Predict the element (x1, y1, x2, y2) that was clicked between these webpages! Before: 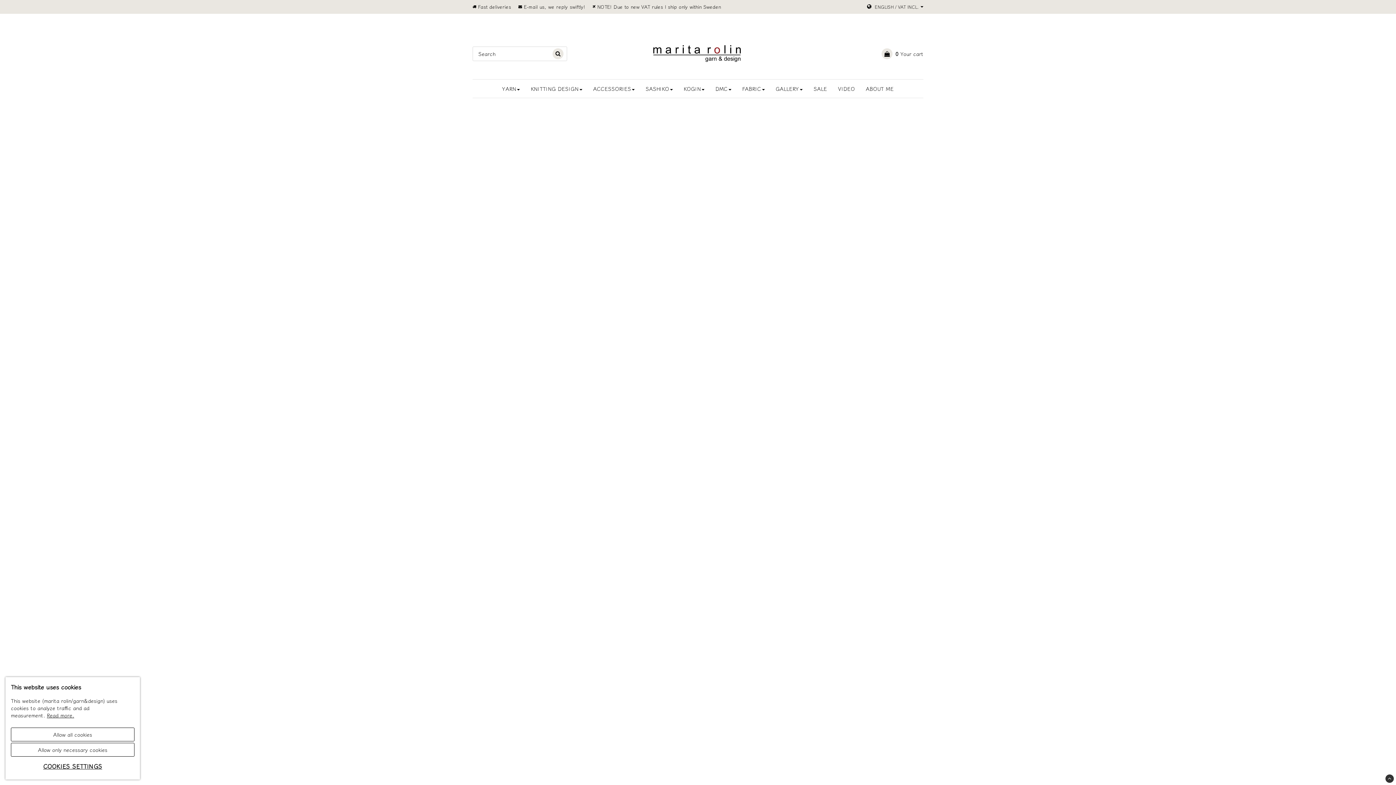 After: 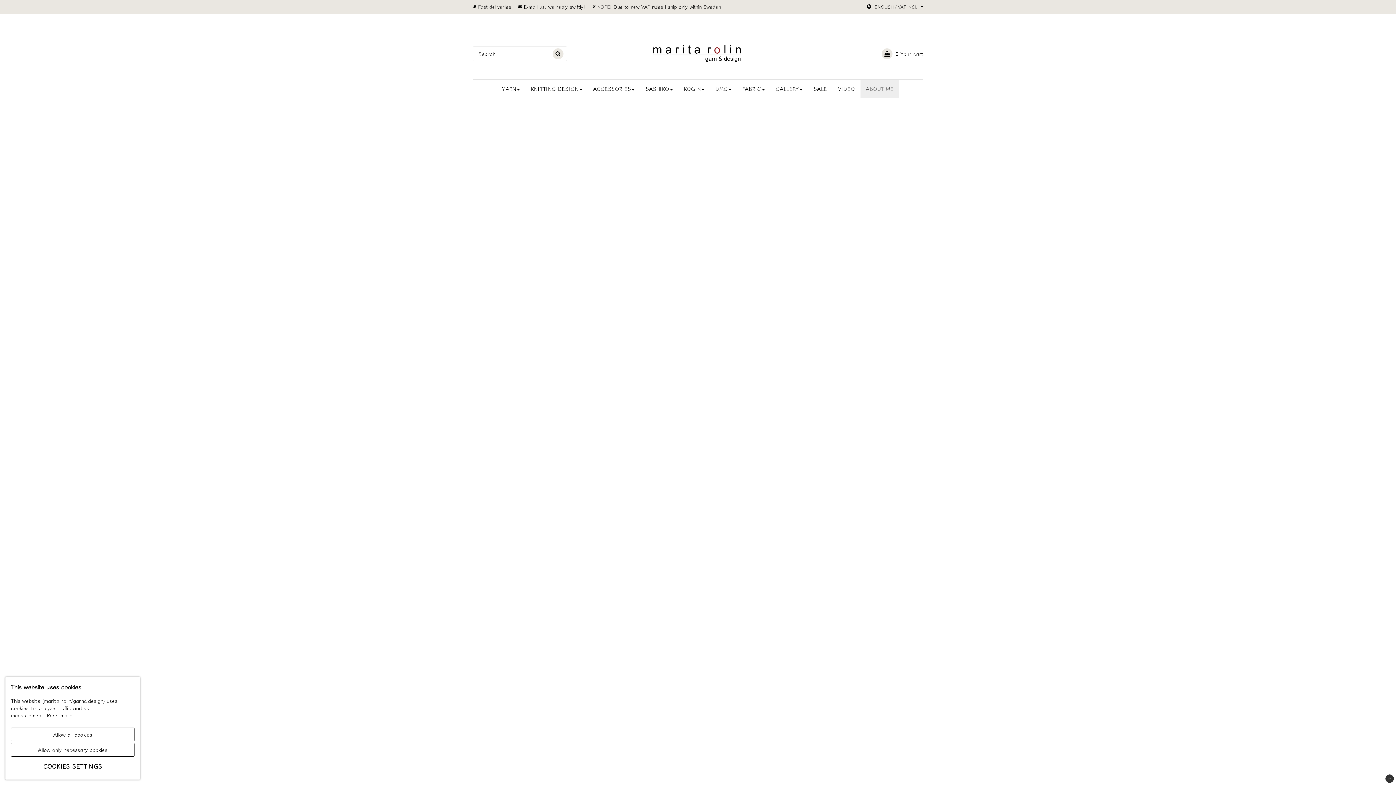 Action: label: ABOUT ME bbox: (860, 79, 899, 97)